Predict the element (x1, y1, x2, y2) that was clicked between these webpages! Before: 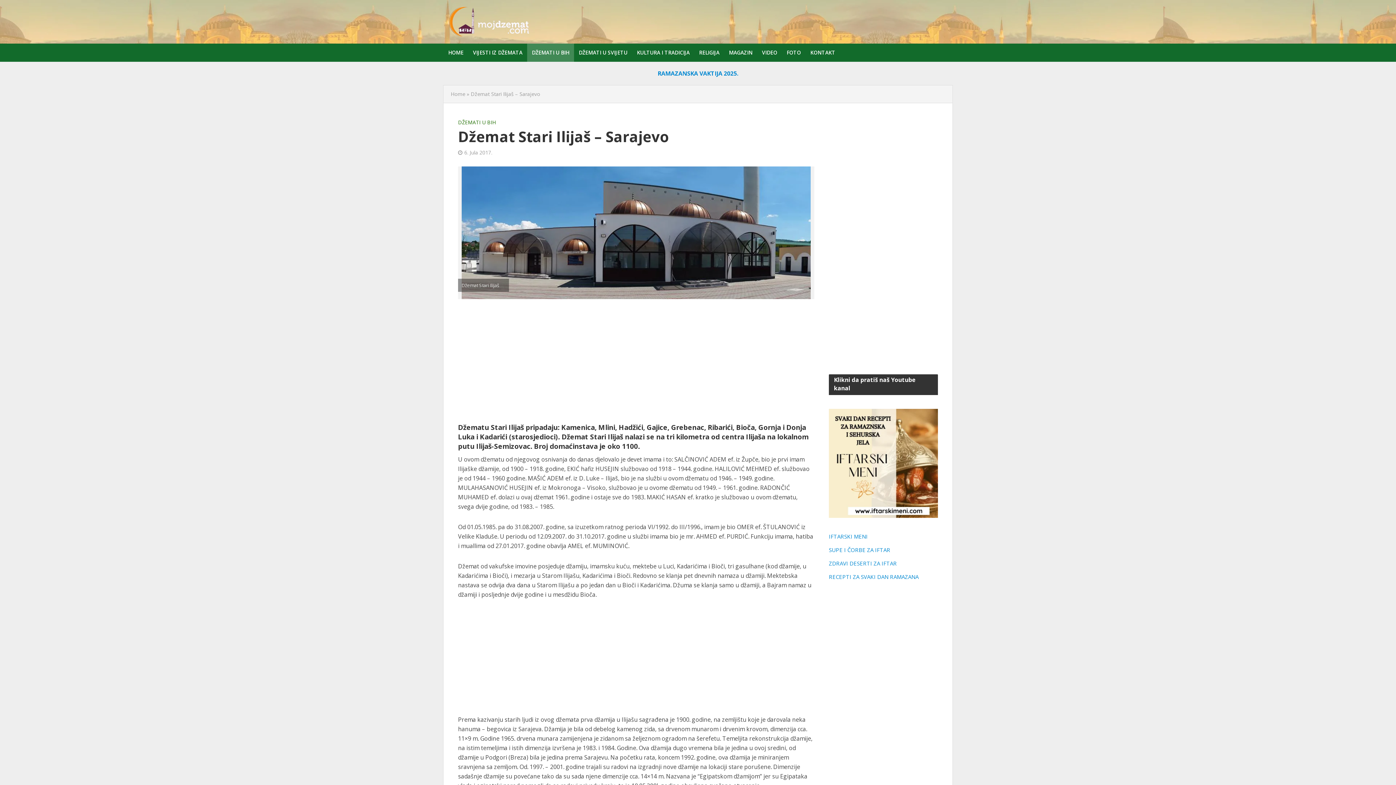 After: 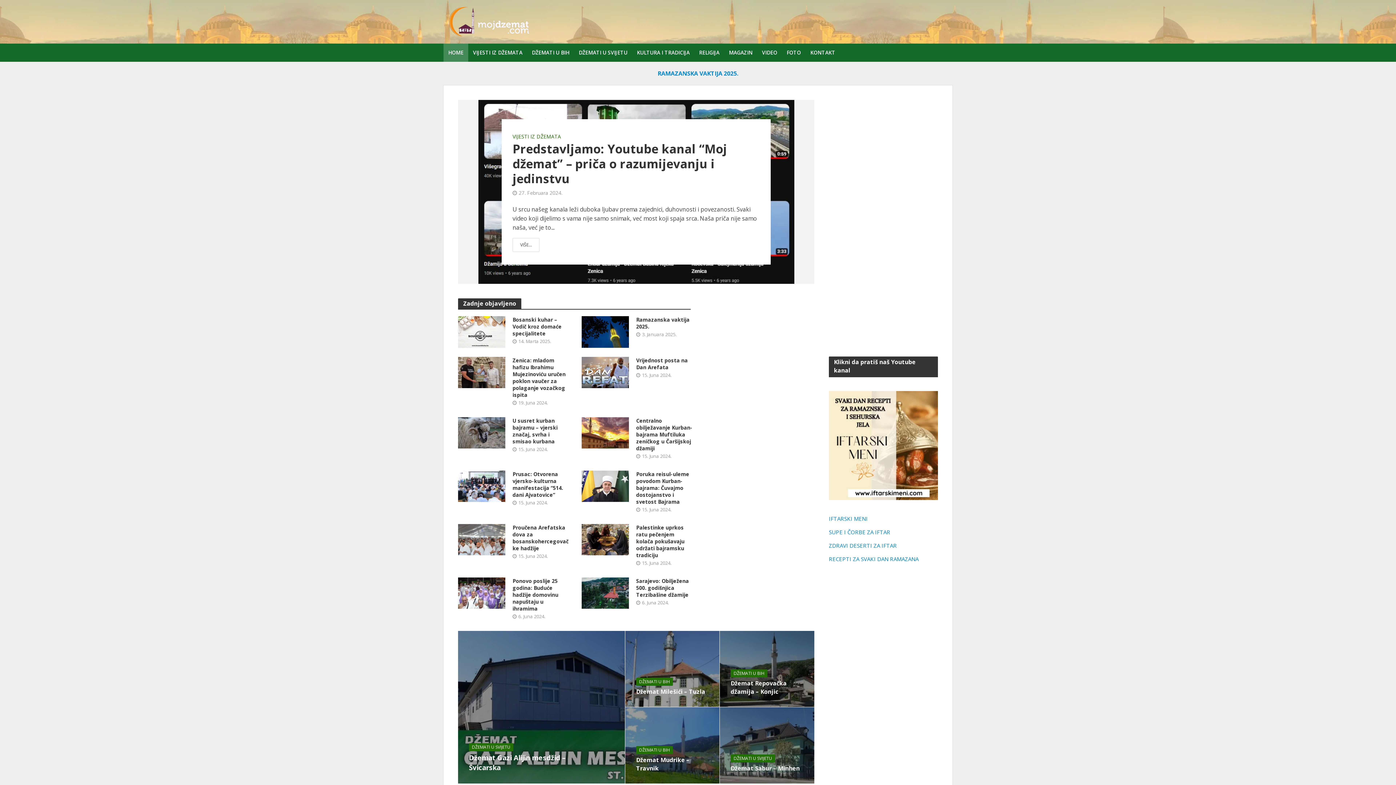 Action: bbox: (450, 90, 465, 97) label: Home